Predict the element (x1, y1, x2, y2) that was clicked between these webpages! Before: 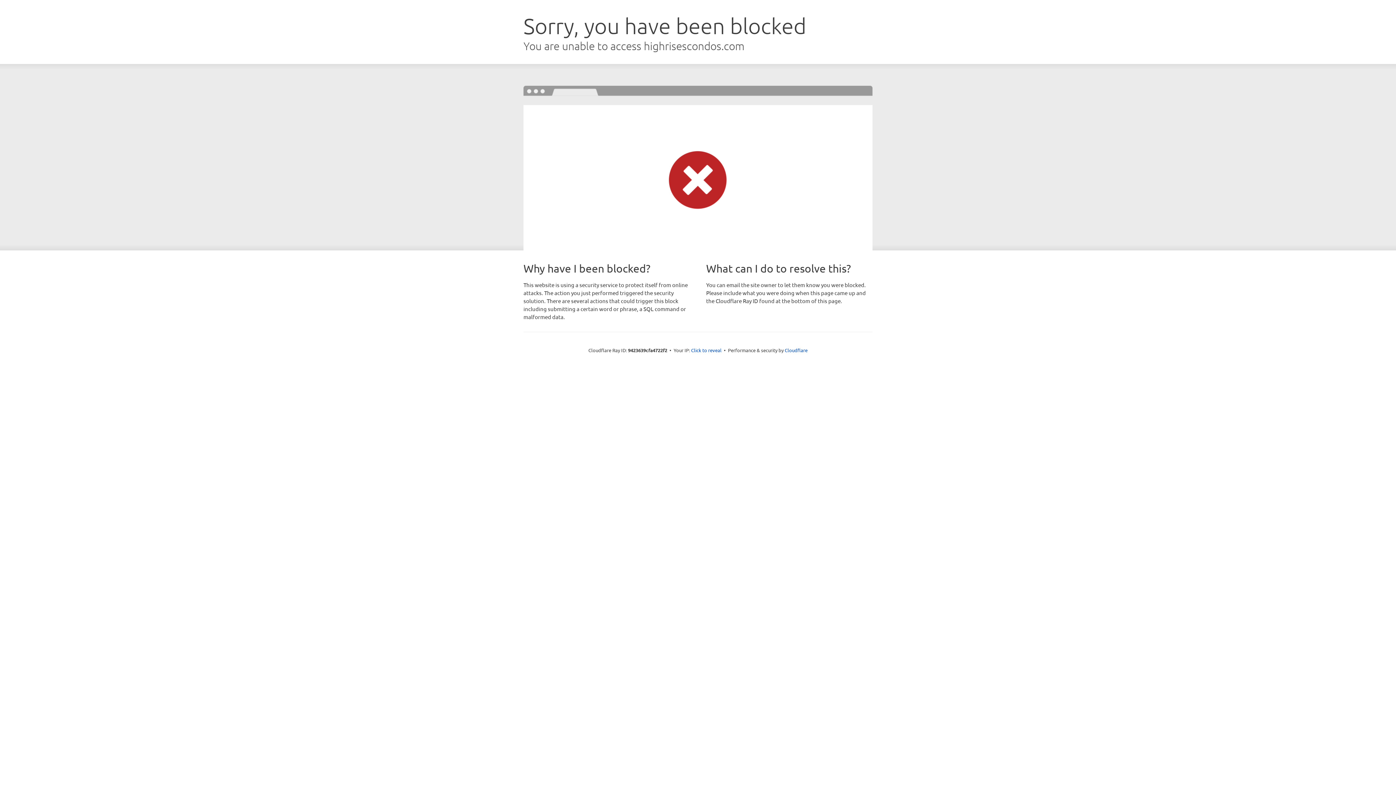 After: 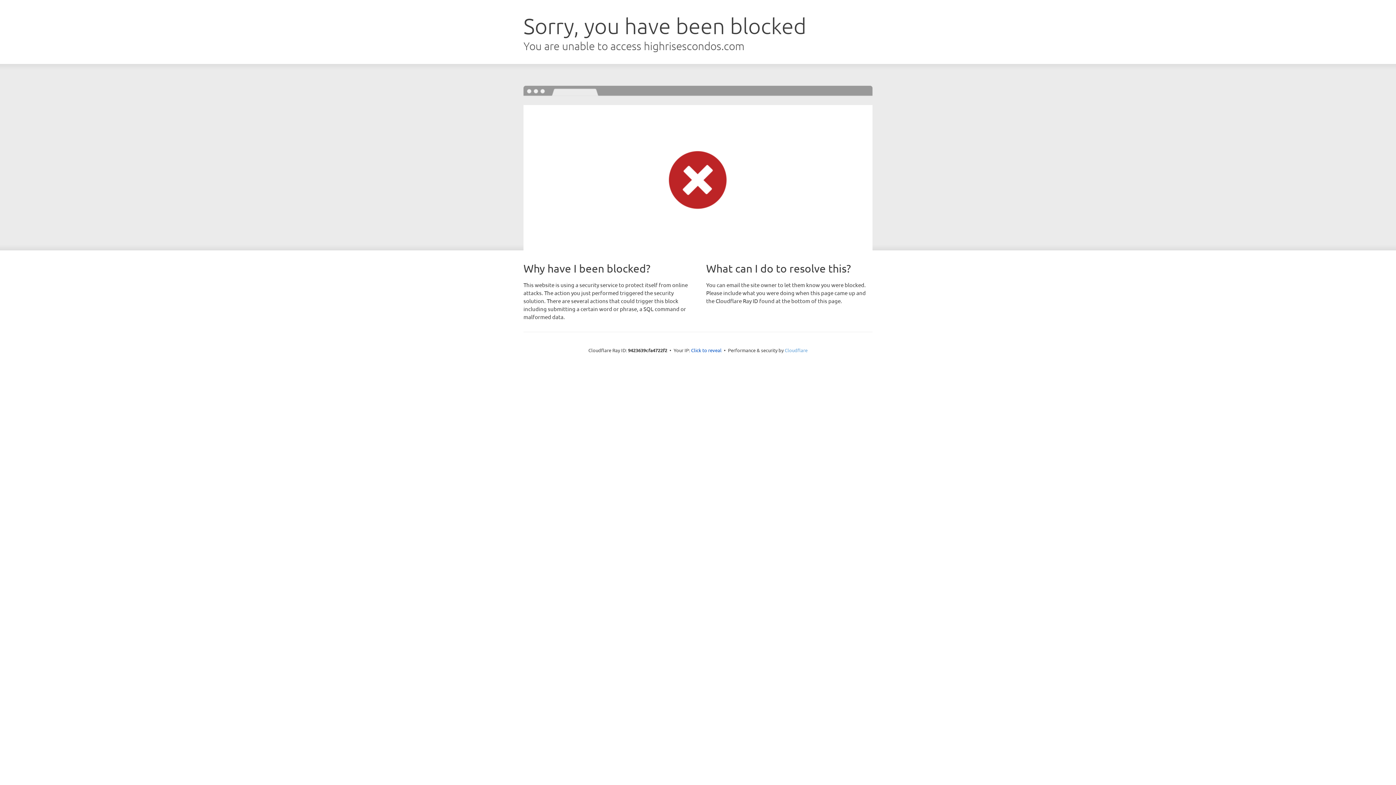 Action: label: Cloudflare bbox: (784, 347, 807, 353)